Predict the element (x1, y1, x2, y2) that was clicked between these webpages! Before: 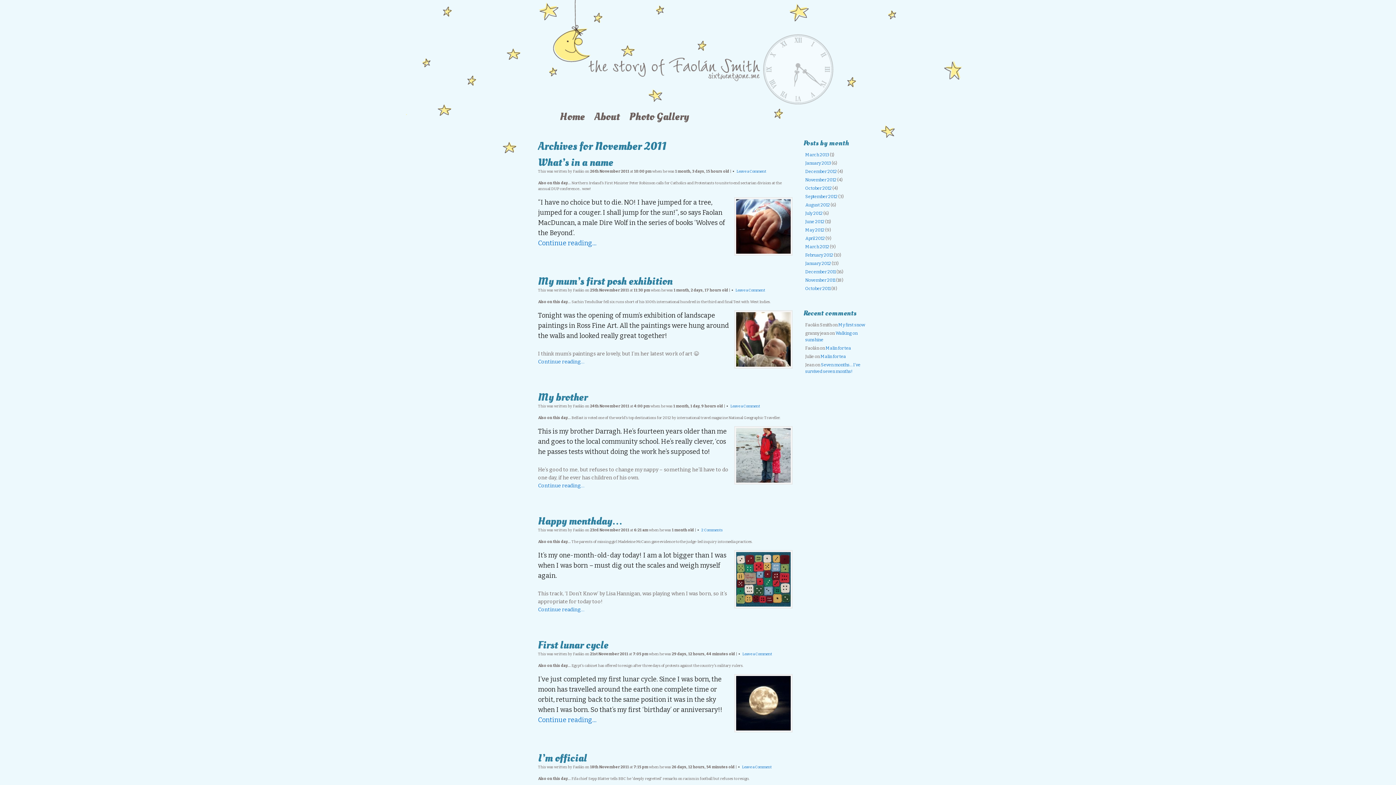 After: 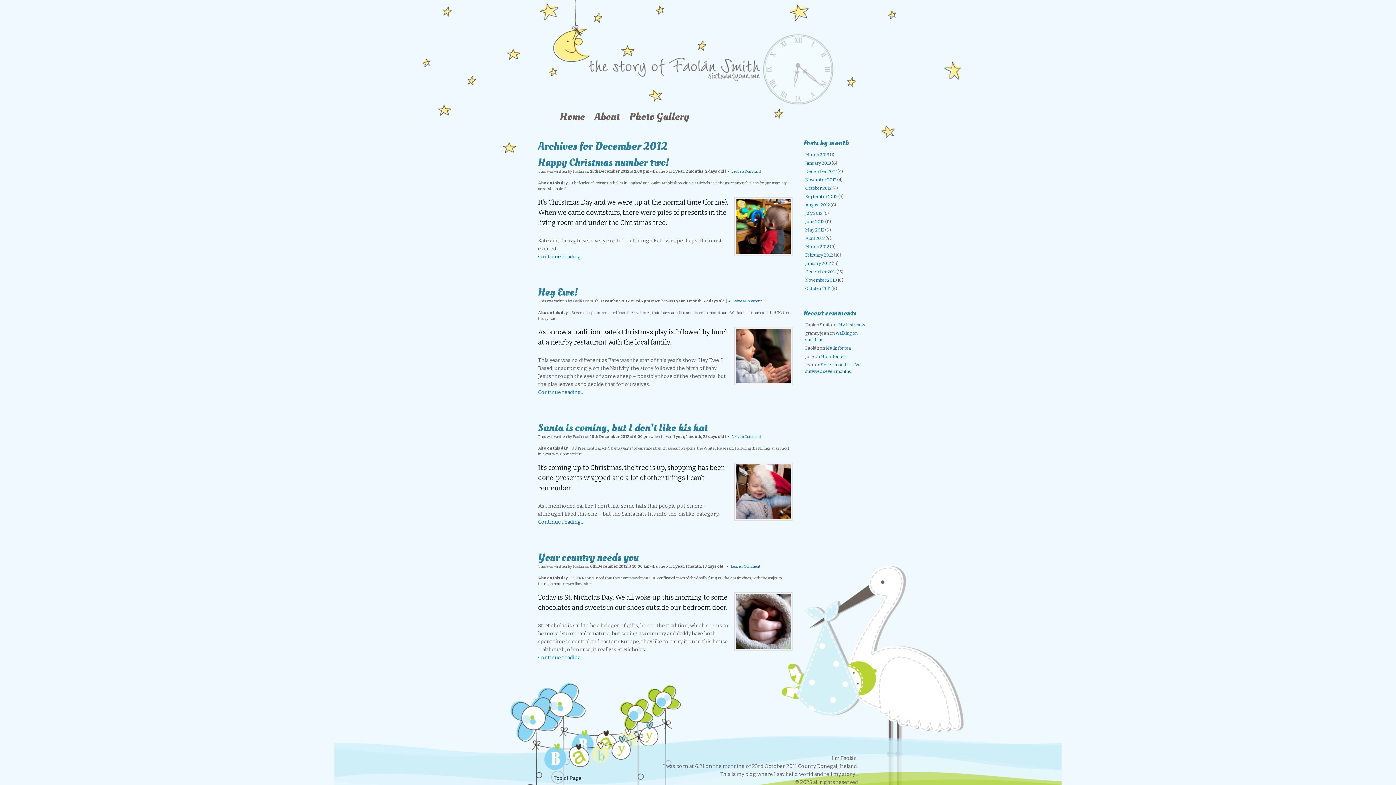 Action: label: December 2012 bbox: (805, 169, 837, 174)